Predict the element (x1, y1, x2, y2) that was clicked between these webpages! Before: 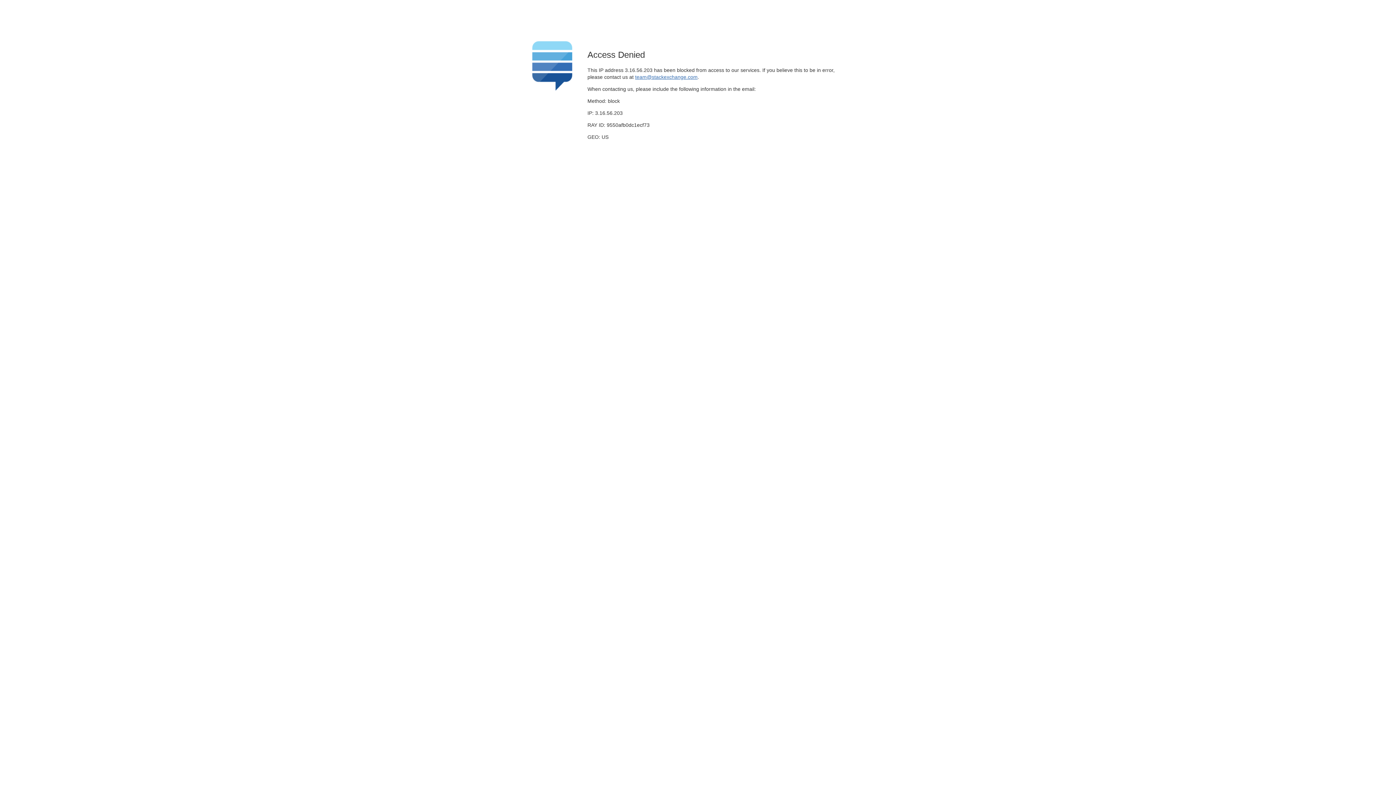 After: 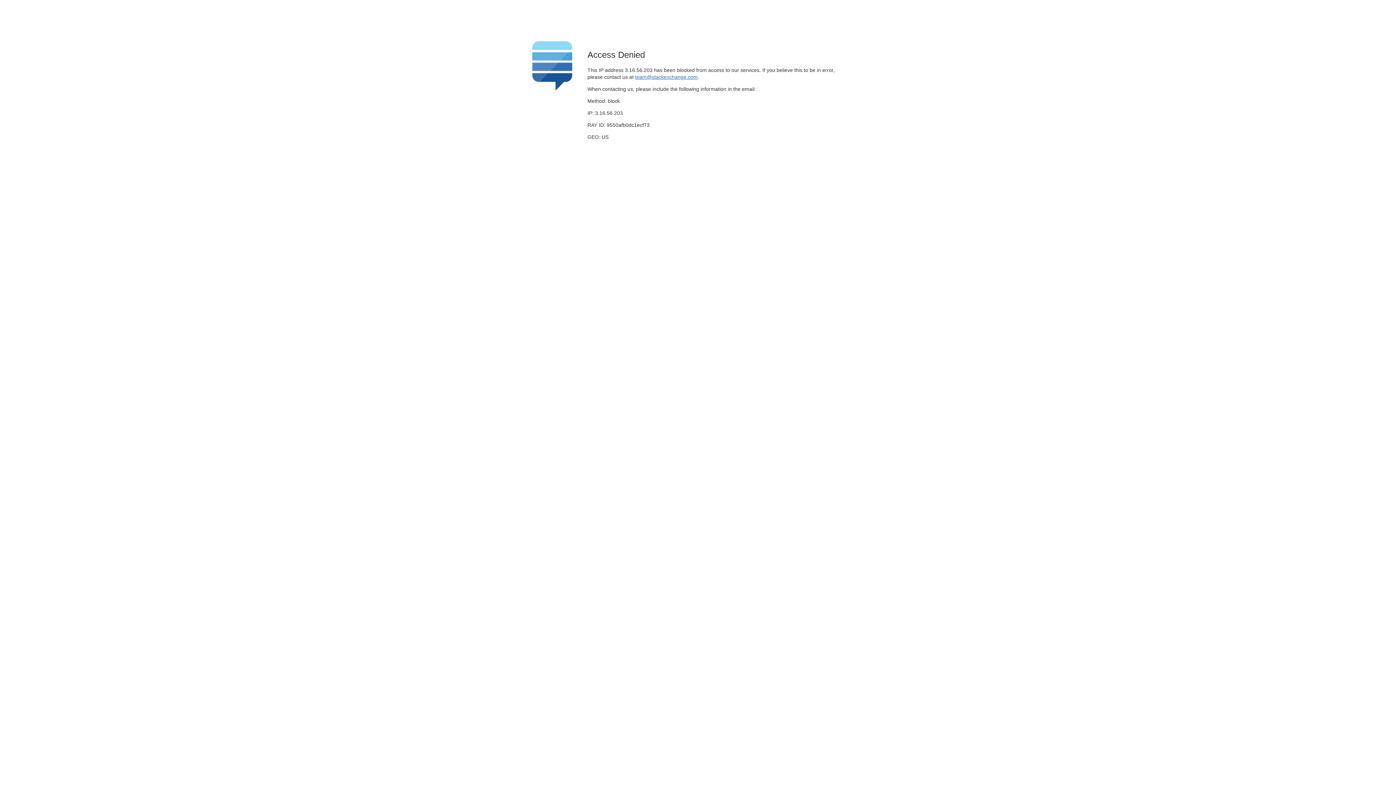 Action: bbox: (635, 74, 697, 79) label: team@stackexchange.com